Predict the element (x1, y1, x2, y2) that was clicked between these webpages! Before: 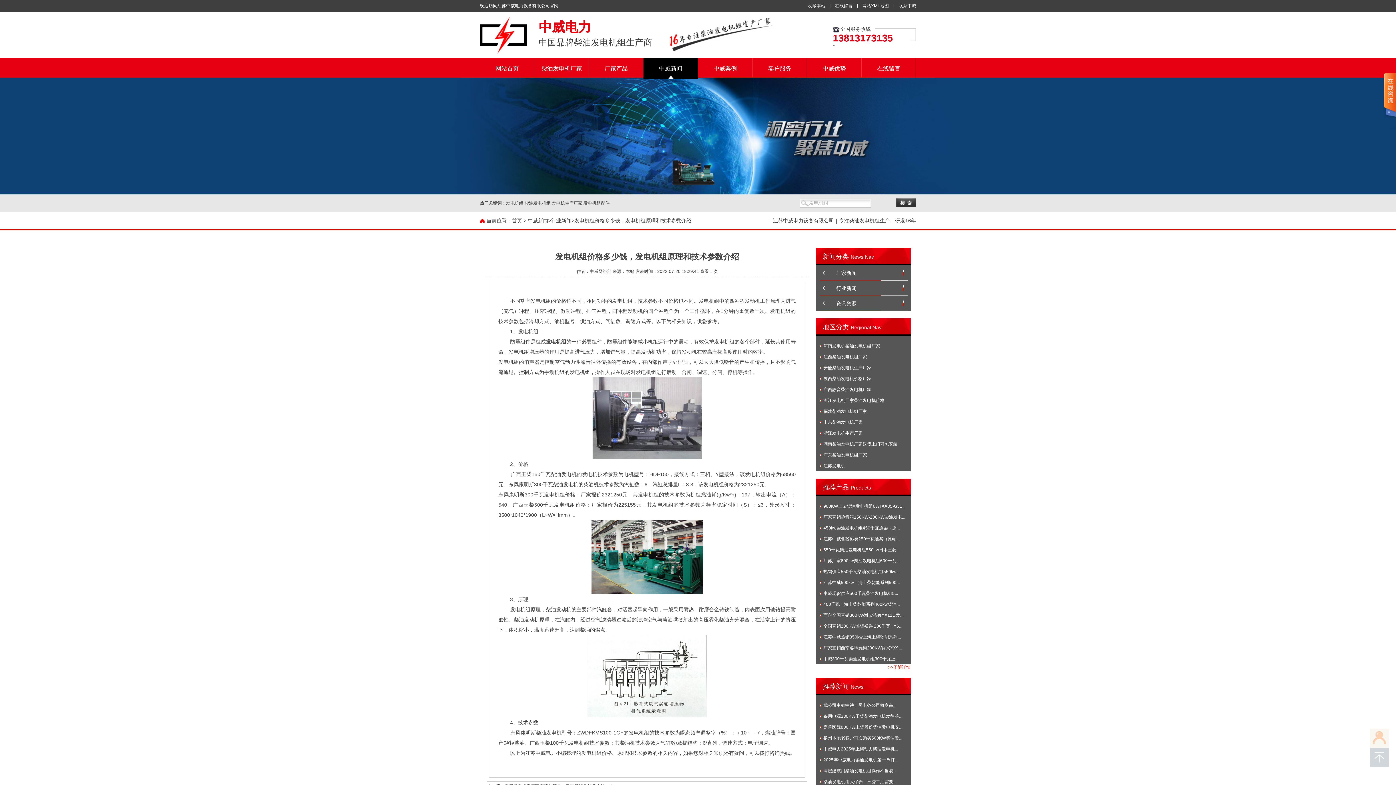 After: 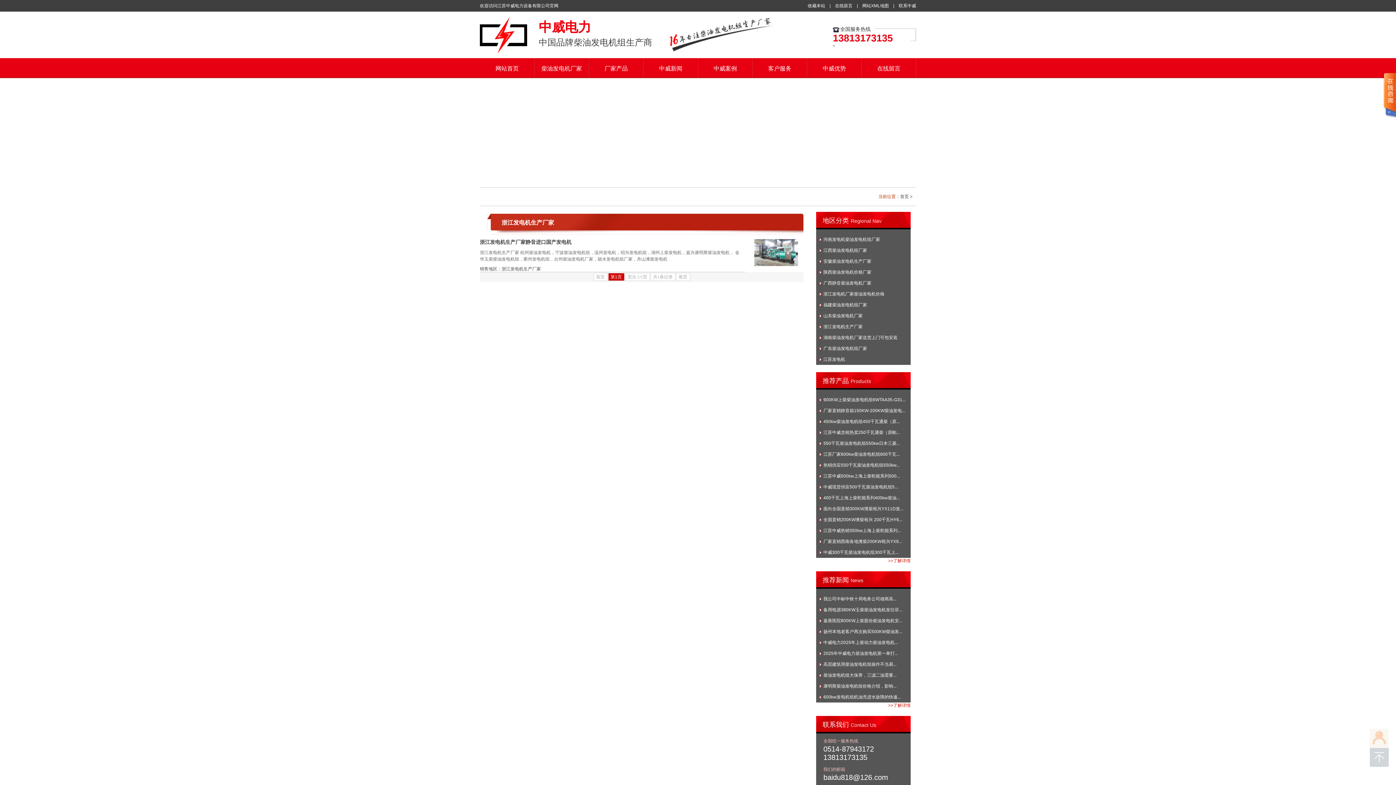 Action: label: 浙江发电机生产厂家 bbox: (823, 430, 862, 436)